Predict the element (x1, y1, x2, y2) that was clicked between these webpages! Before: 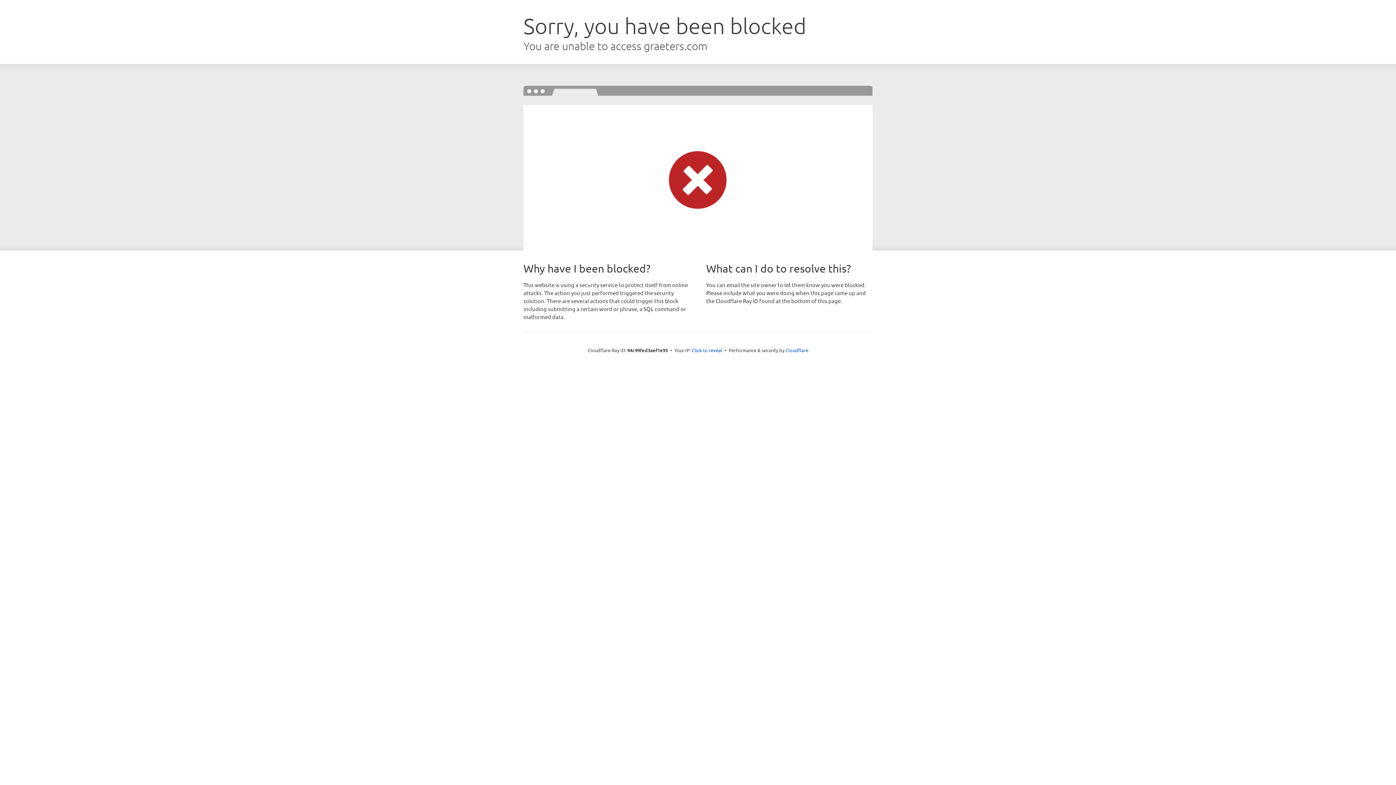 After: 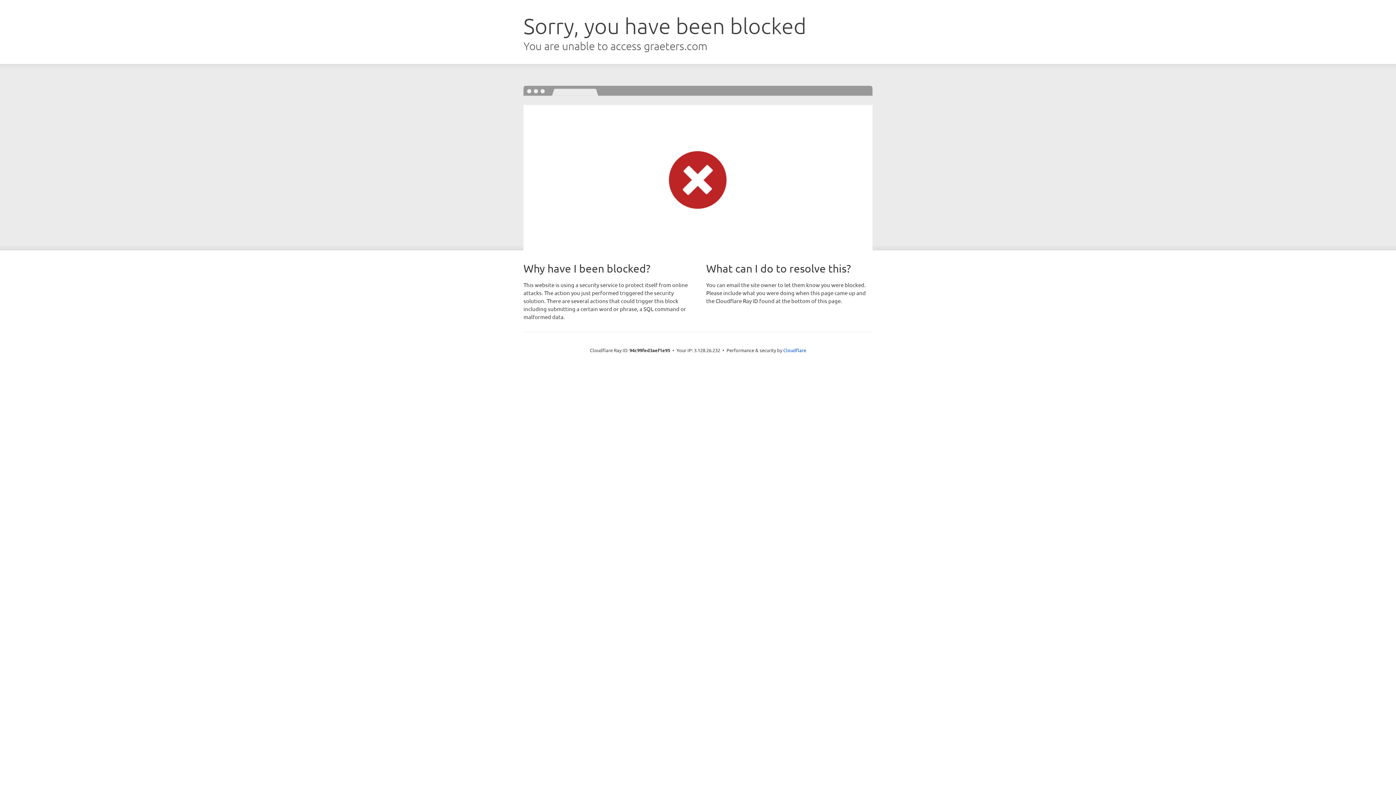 Action: label: Click to reveal bbox: (692, 346, 722, 353)